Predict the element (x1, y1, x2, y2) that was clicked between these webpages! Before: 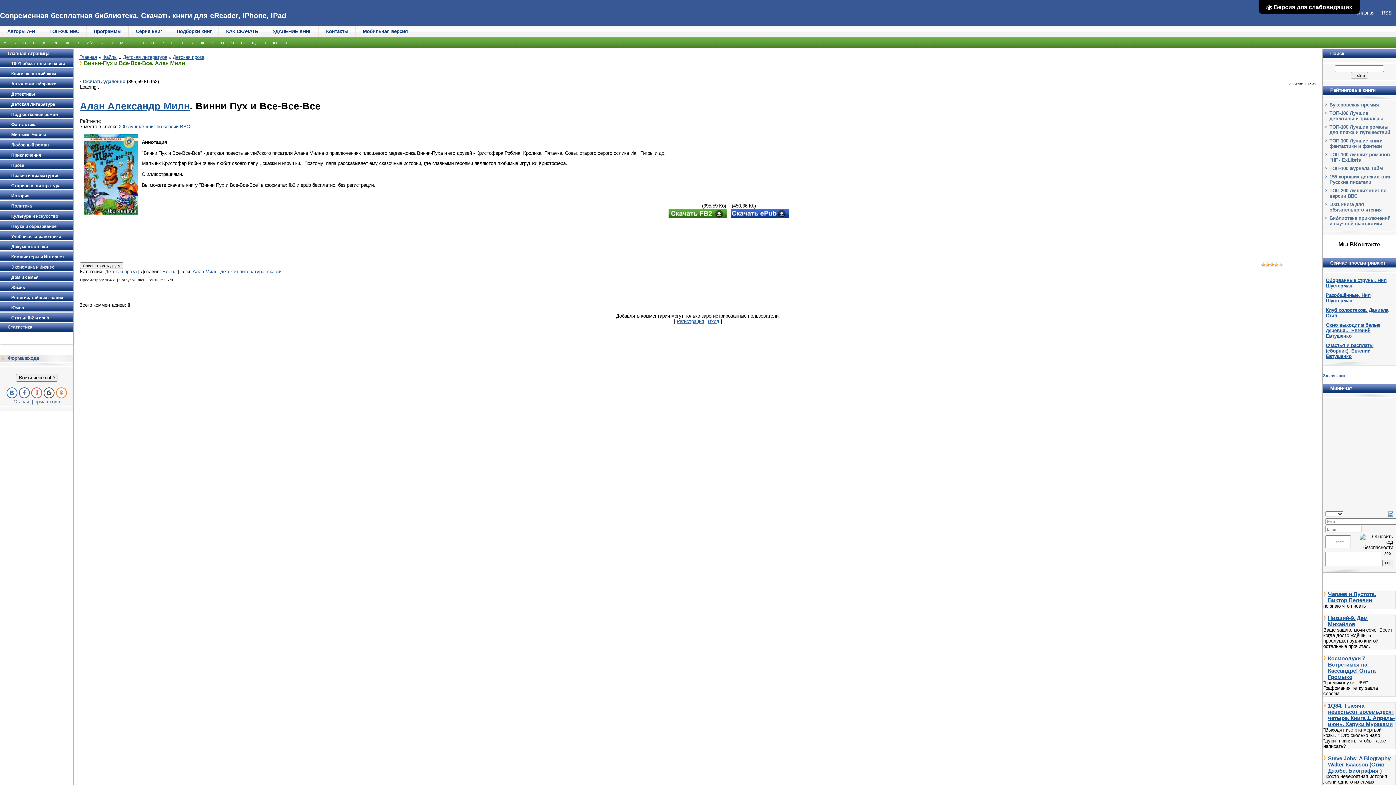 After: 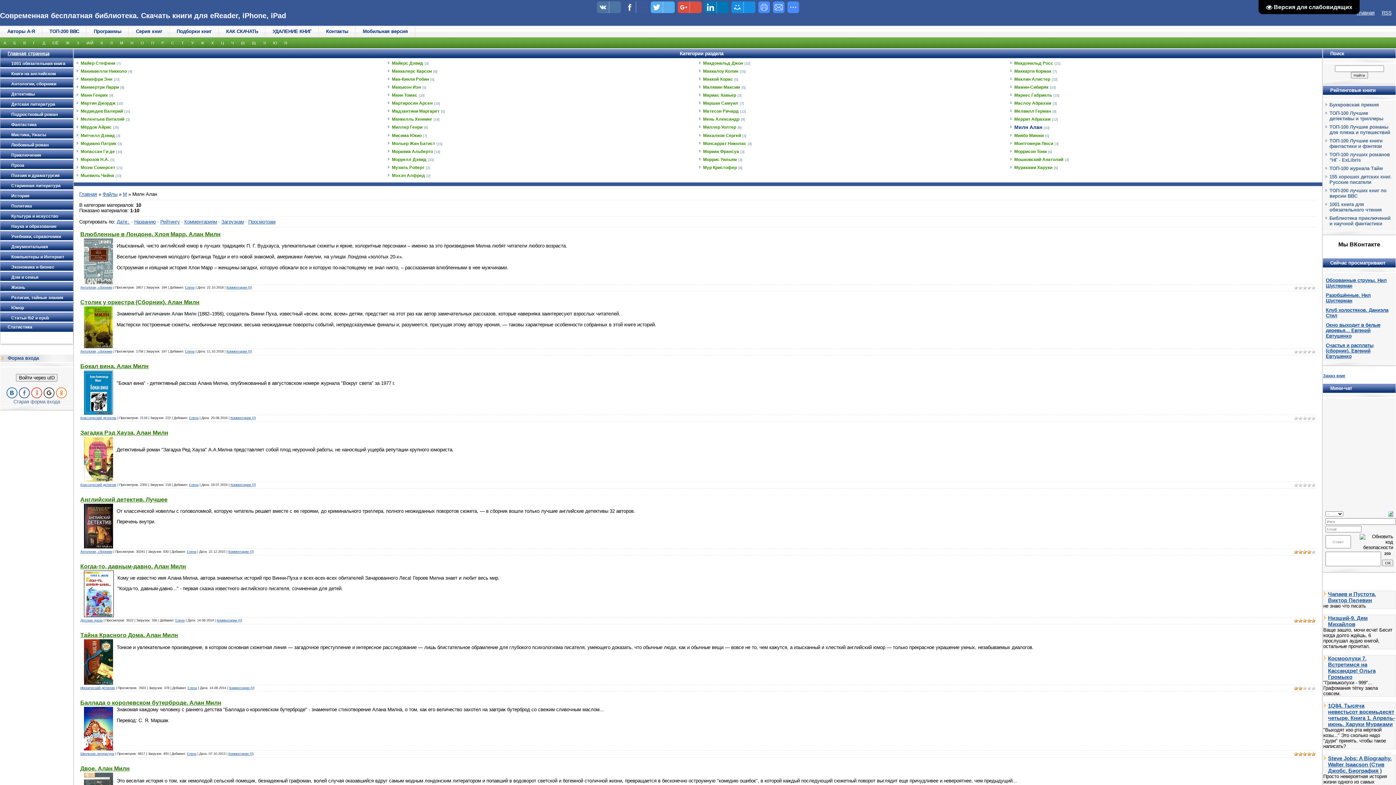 Action: bbox: (80, 100, 189, 111) label: Алан Александр Милн